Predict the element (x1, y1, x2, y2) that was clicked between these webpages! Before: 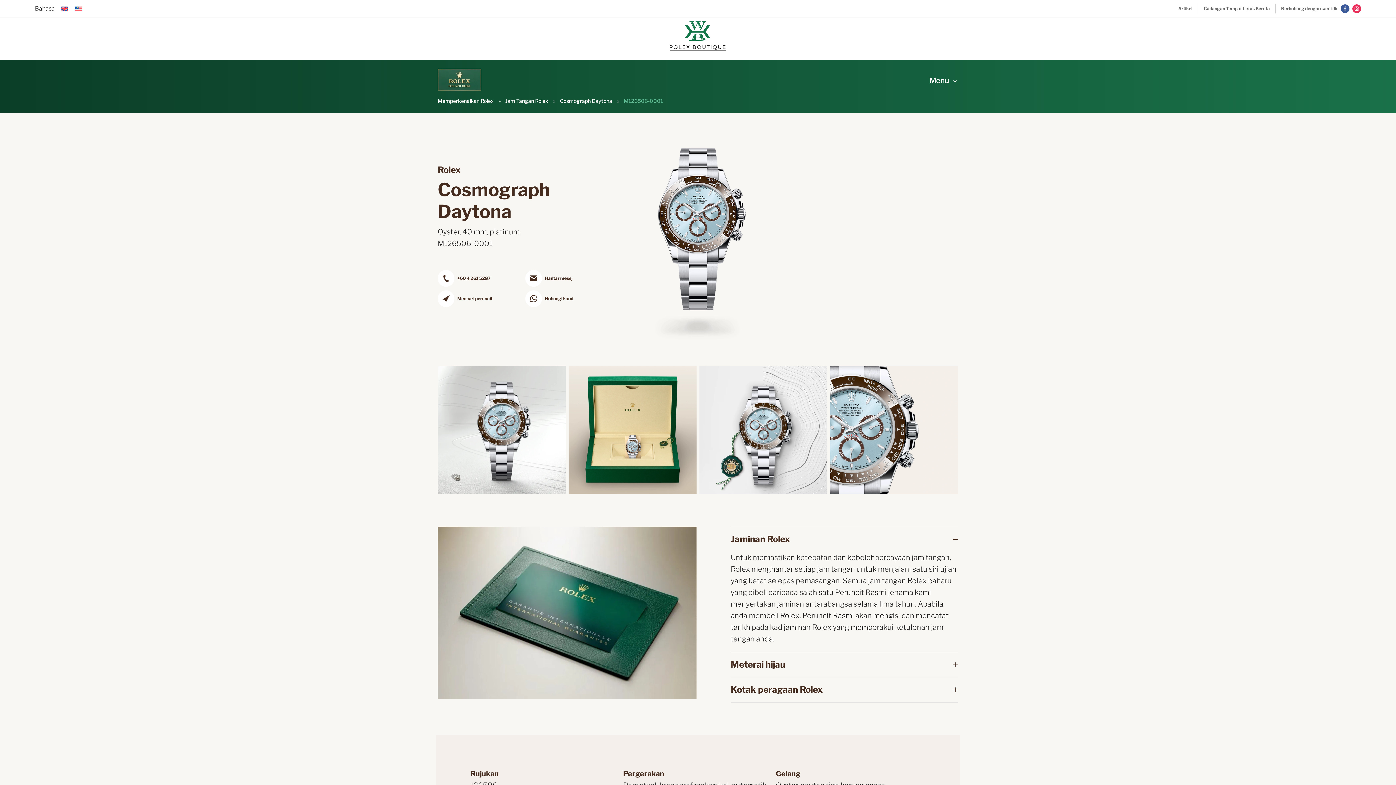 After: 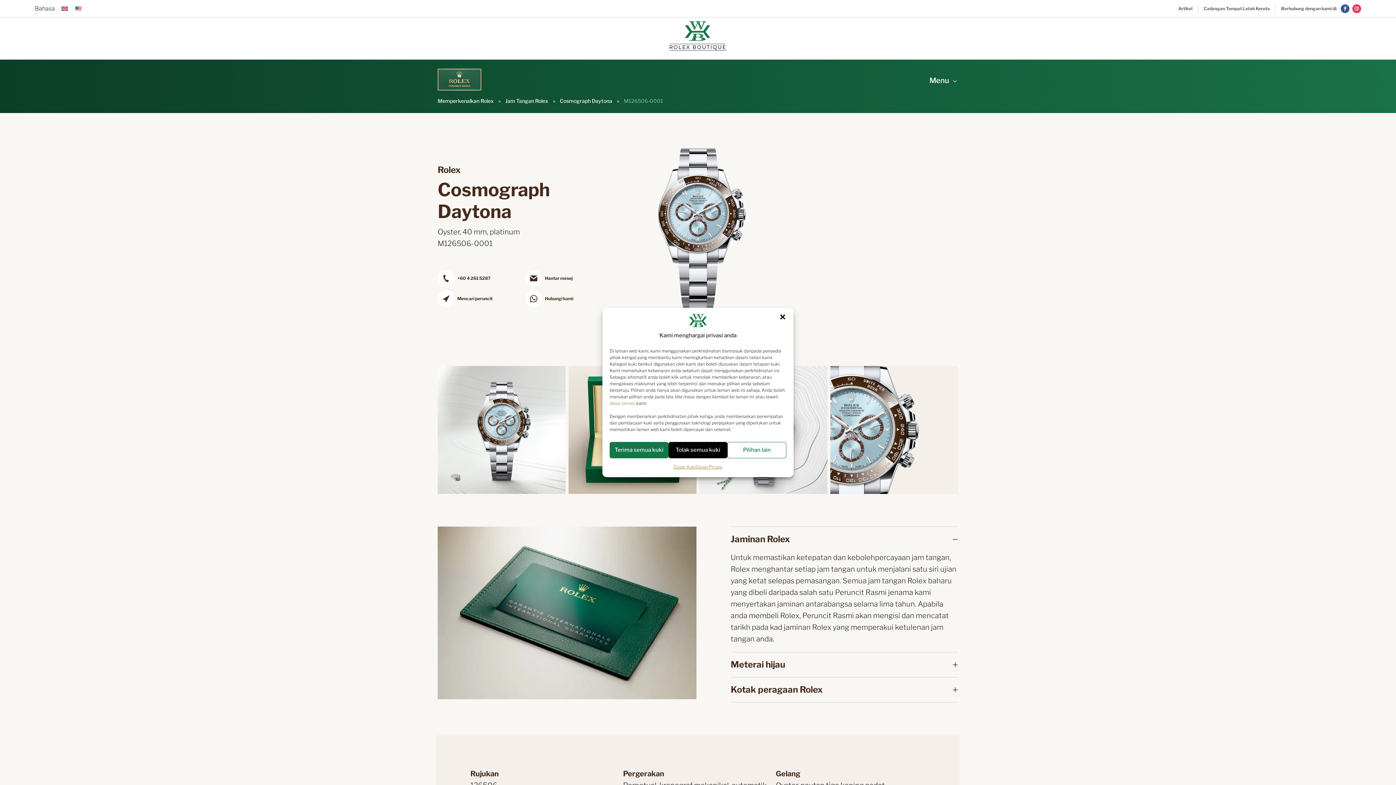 Action: label: Hubungi kami bbox: (525, 290, 573, 307)